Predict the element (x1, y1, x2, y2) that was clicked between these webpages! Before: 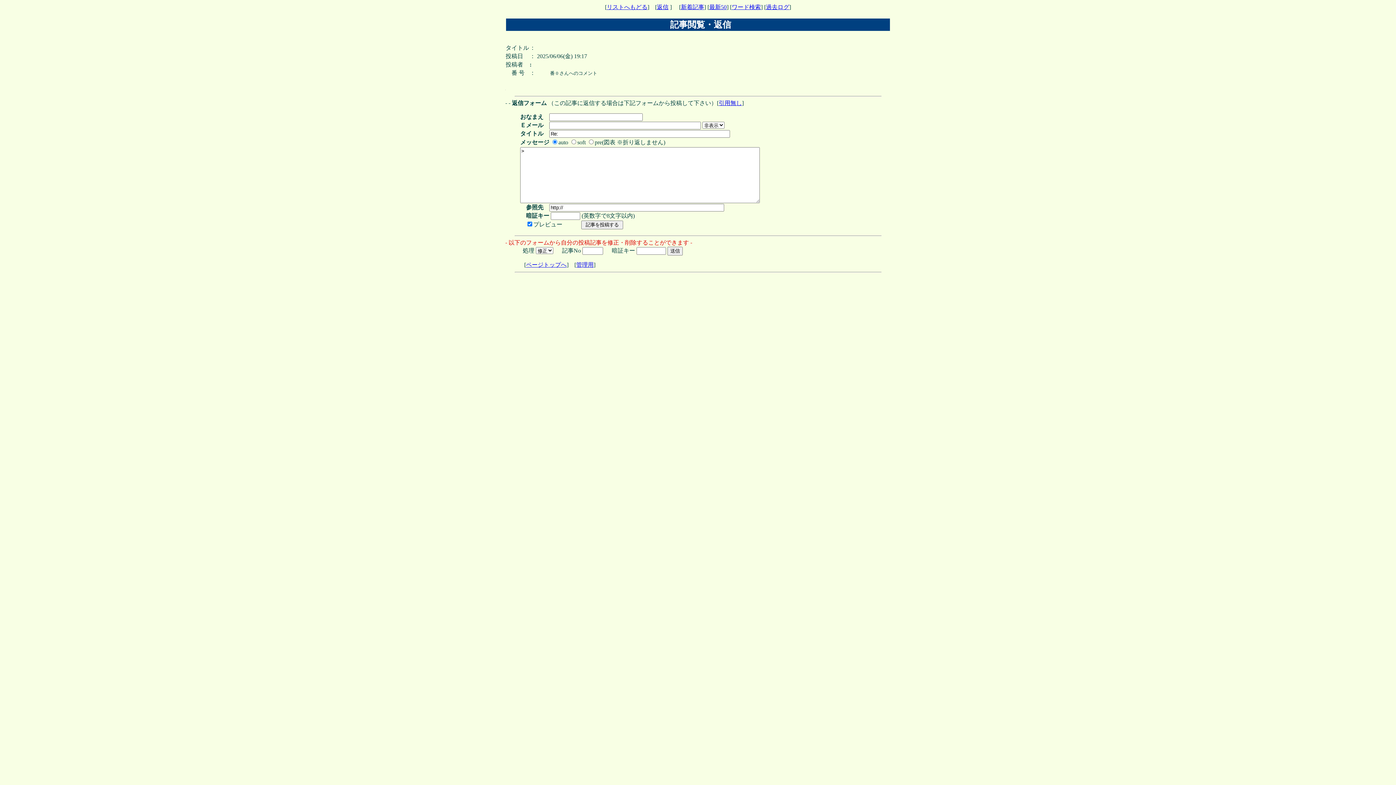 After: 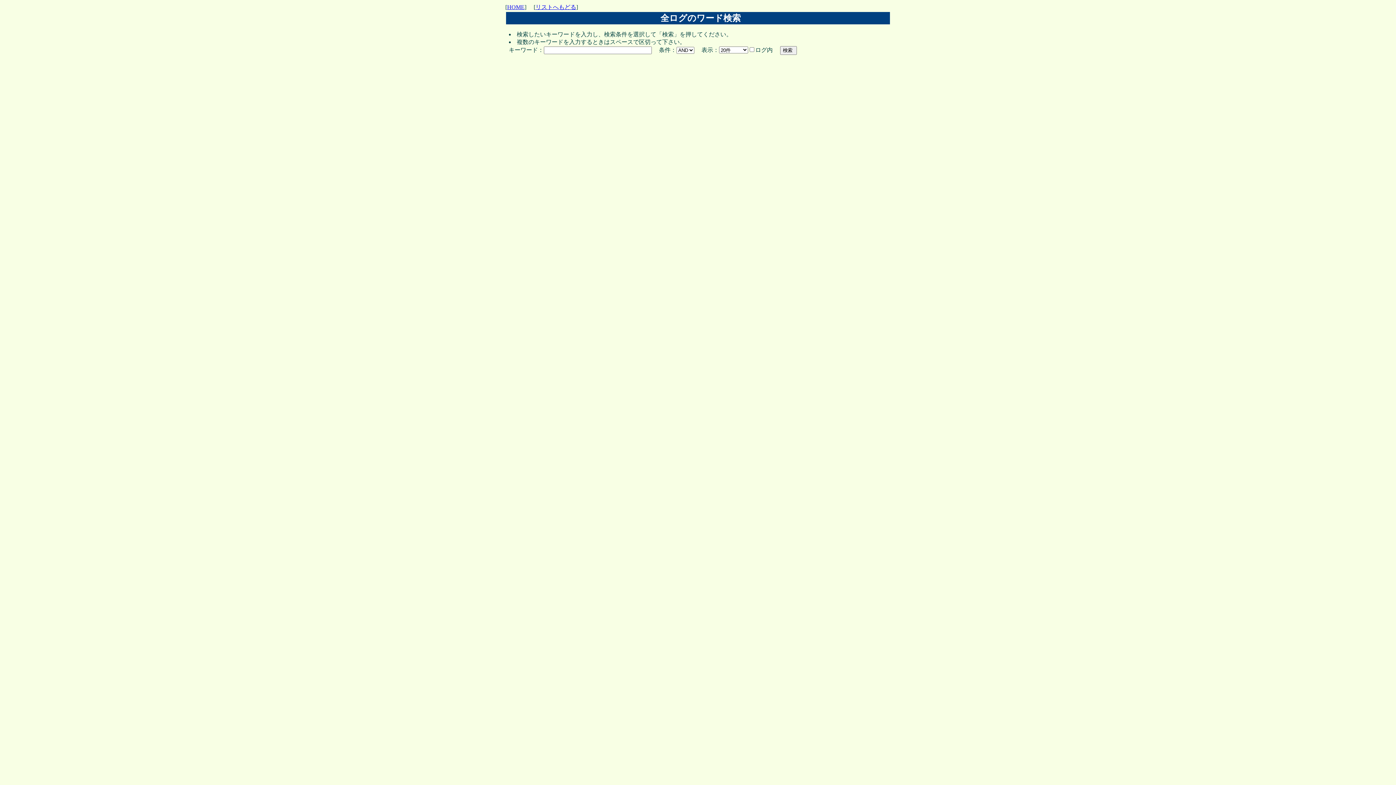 Action: bbox: (732, 4, 761, 10) label: ワード検索